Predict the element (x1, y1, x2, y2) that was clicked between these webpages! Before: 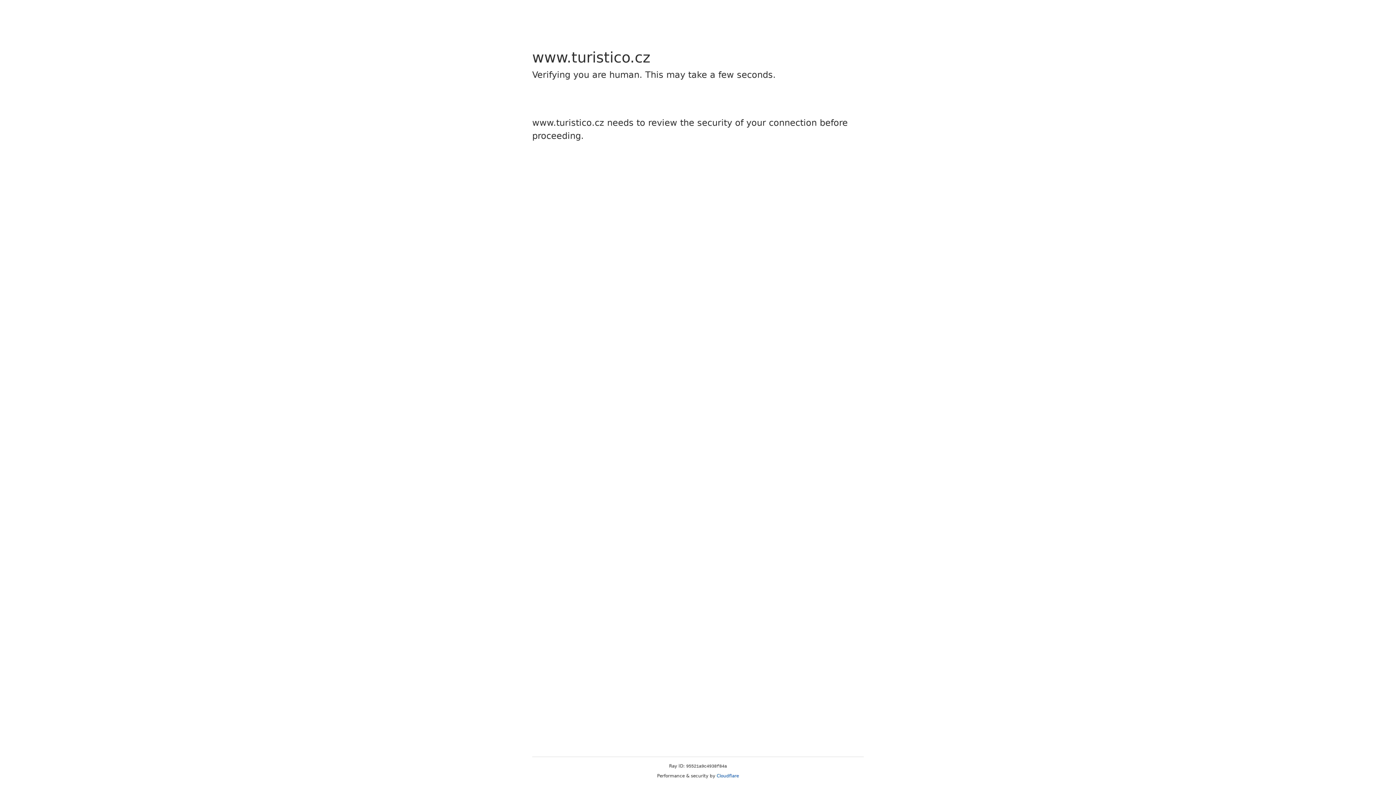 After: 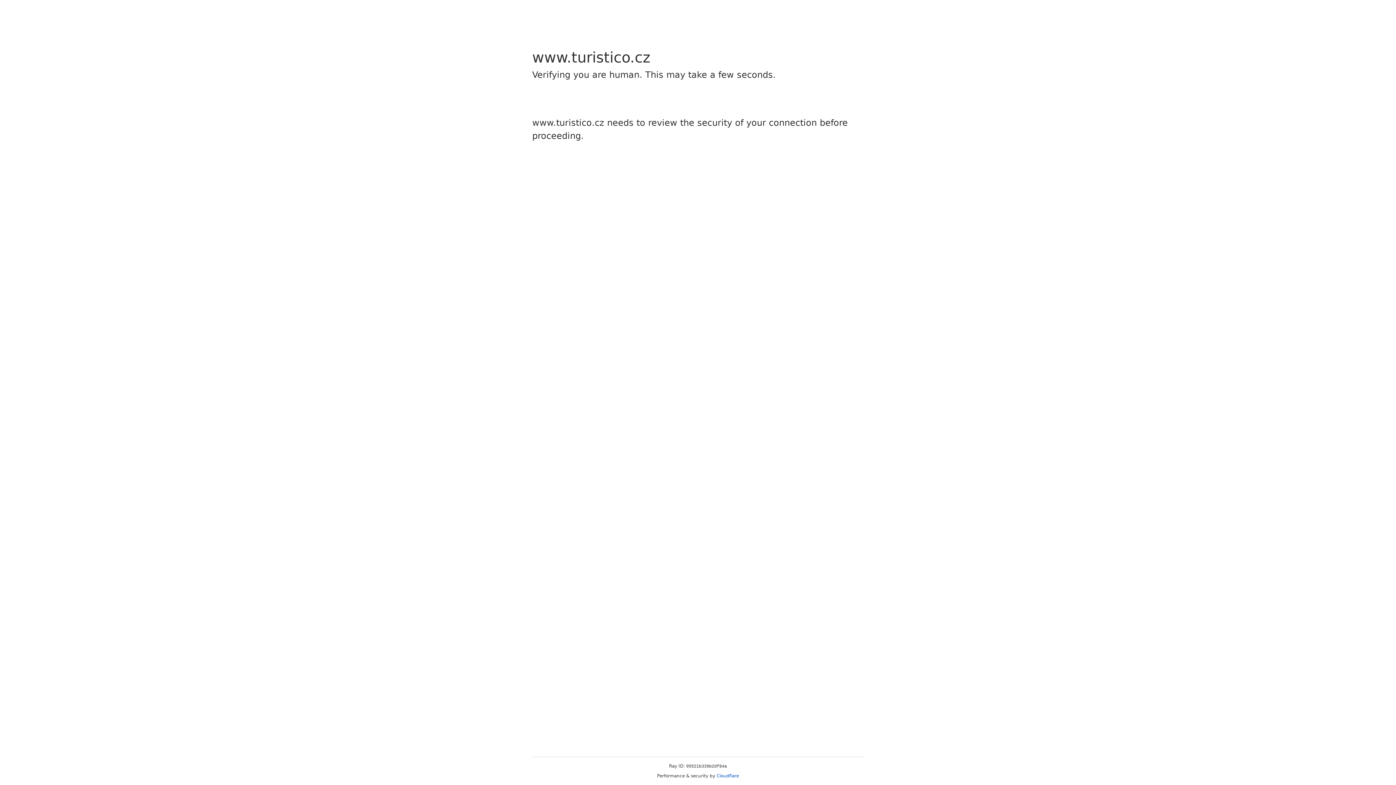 Action: label: Cloudflare bbox: (716, 773, 739, 778)